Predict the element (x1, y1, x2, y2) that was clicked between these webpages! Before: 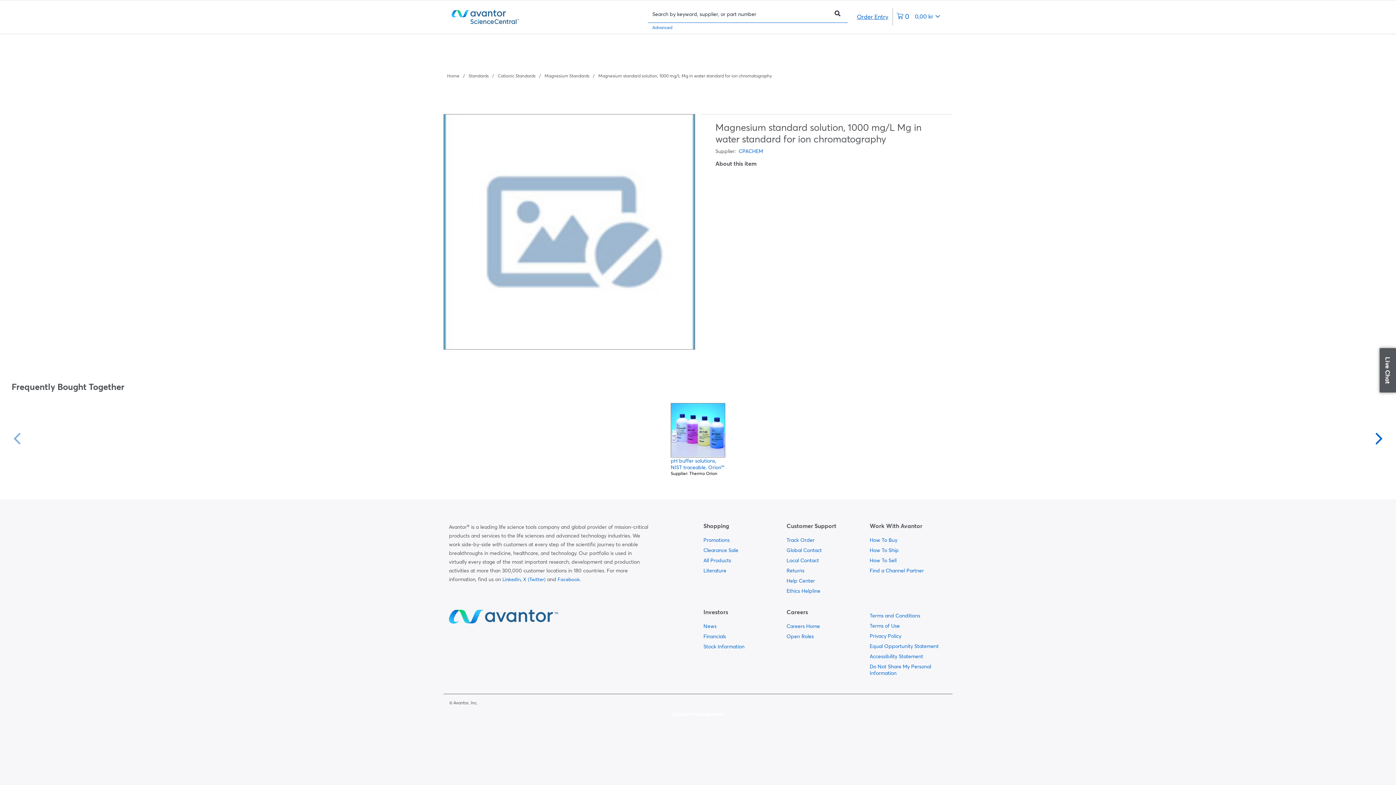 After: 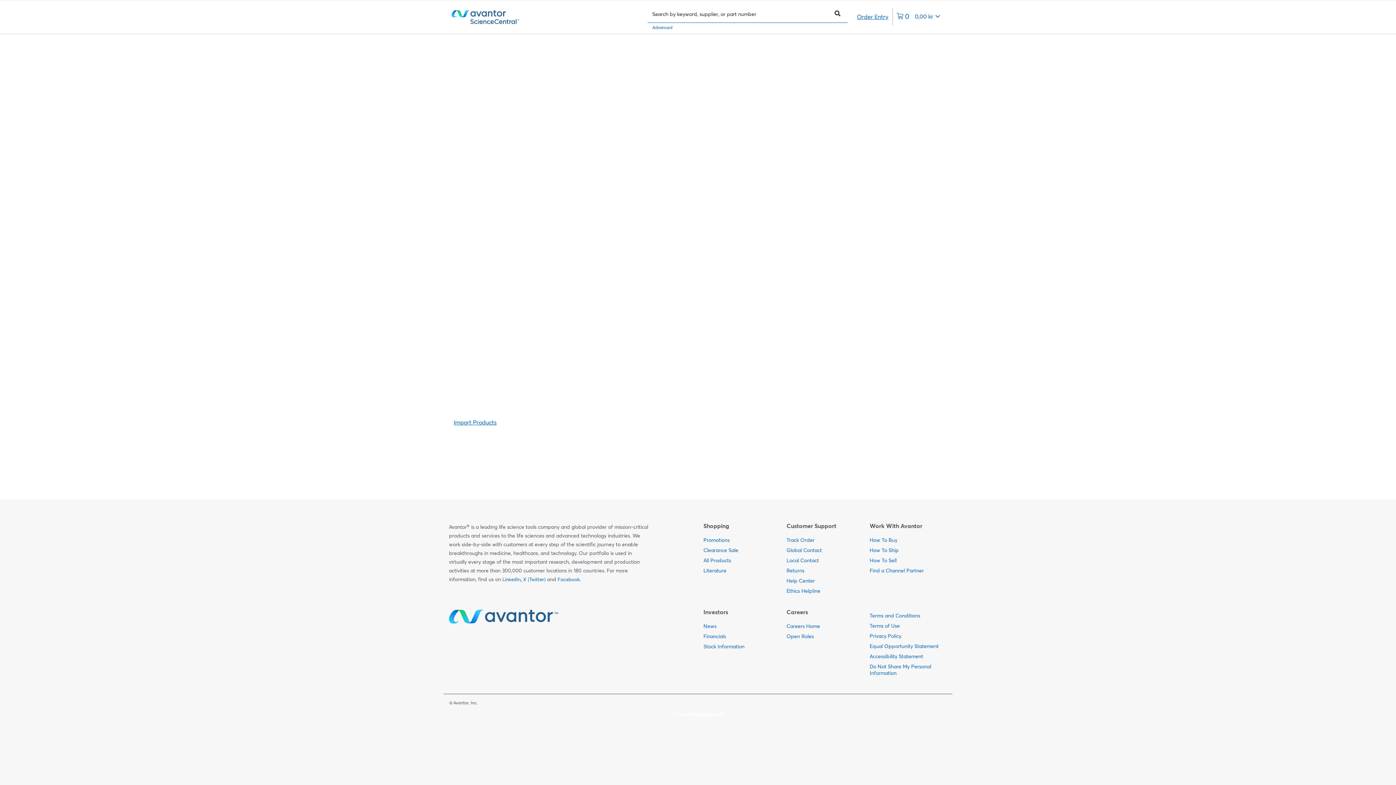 Action: bbox: (857, 12, 888, 20) label: Order Entry